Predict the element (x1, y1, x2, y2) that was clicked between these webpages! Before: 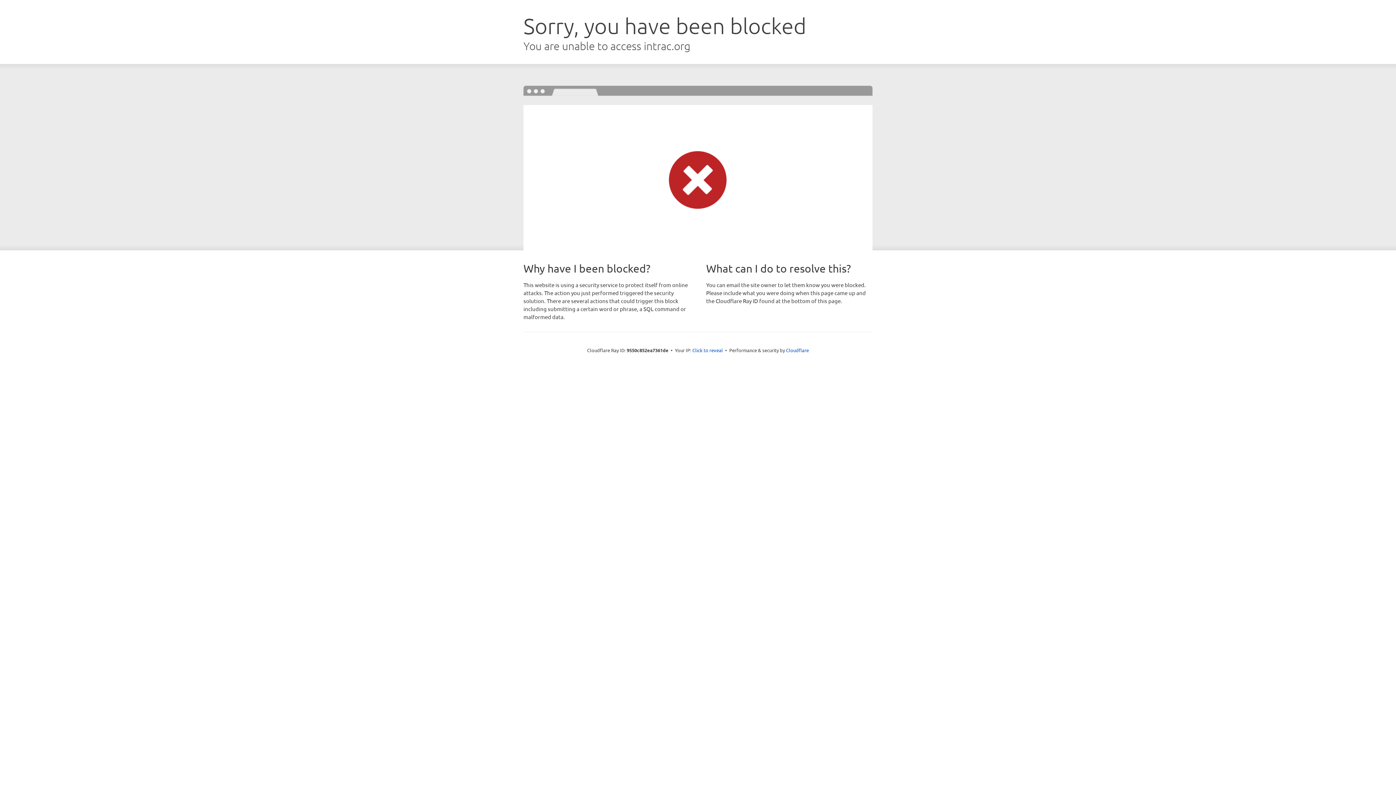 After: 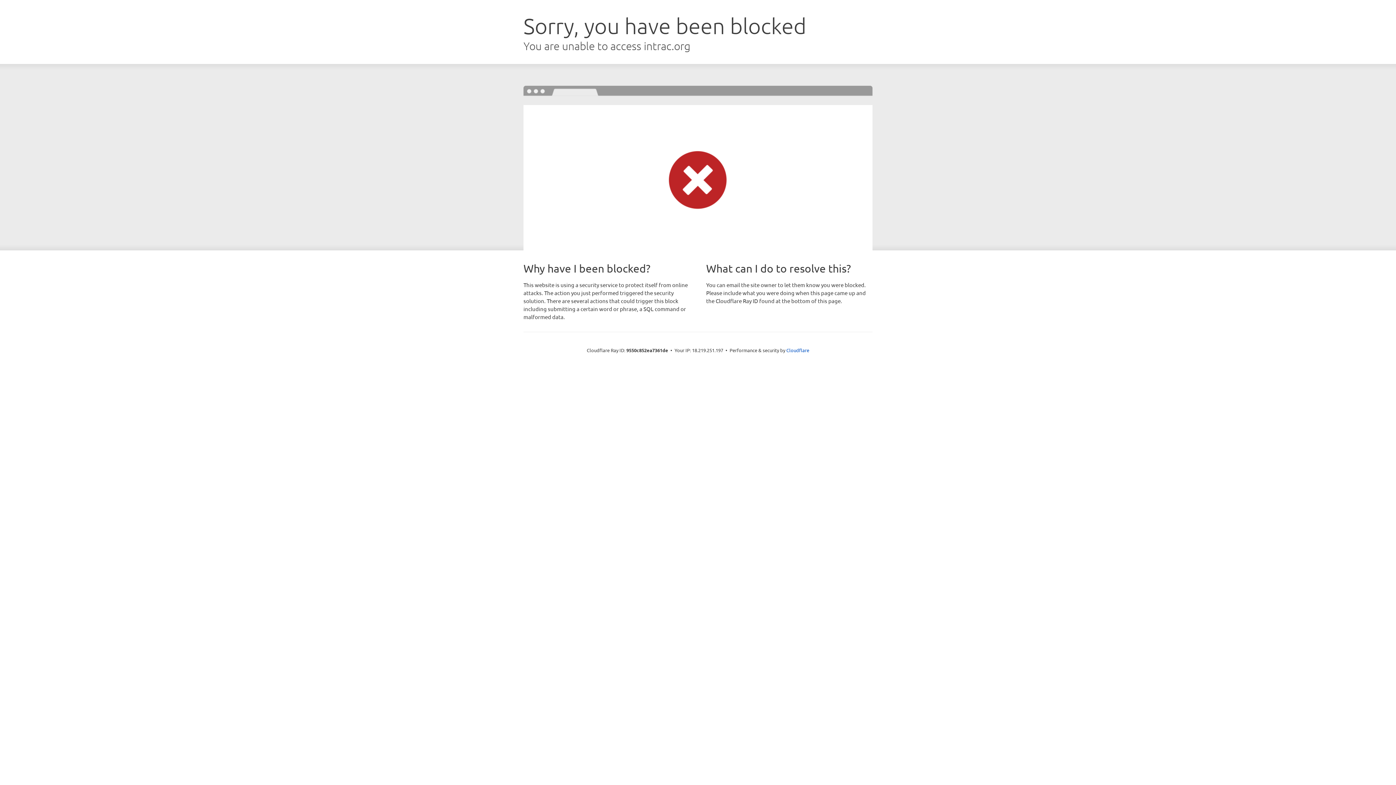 Action: bbox: (692, 346, 723, 353) label: Click to reveal